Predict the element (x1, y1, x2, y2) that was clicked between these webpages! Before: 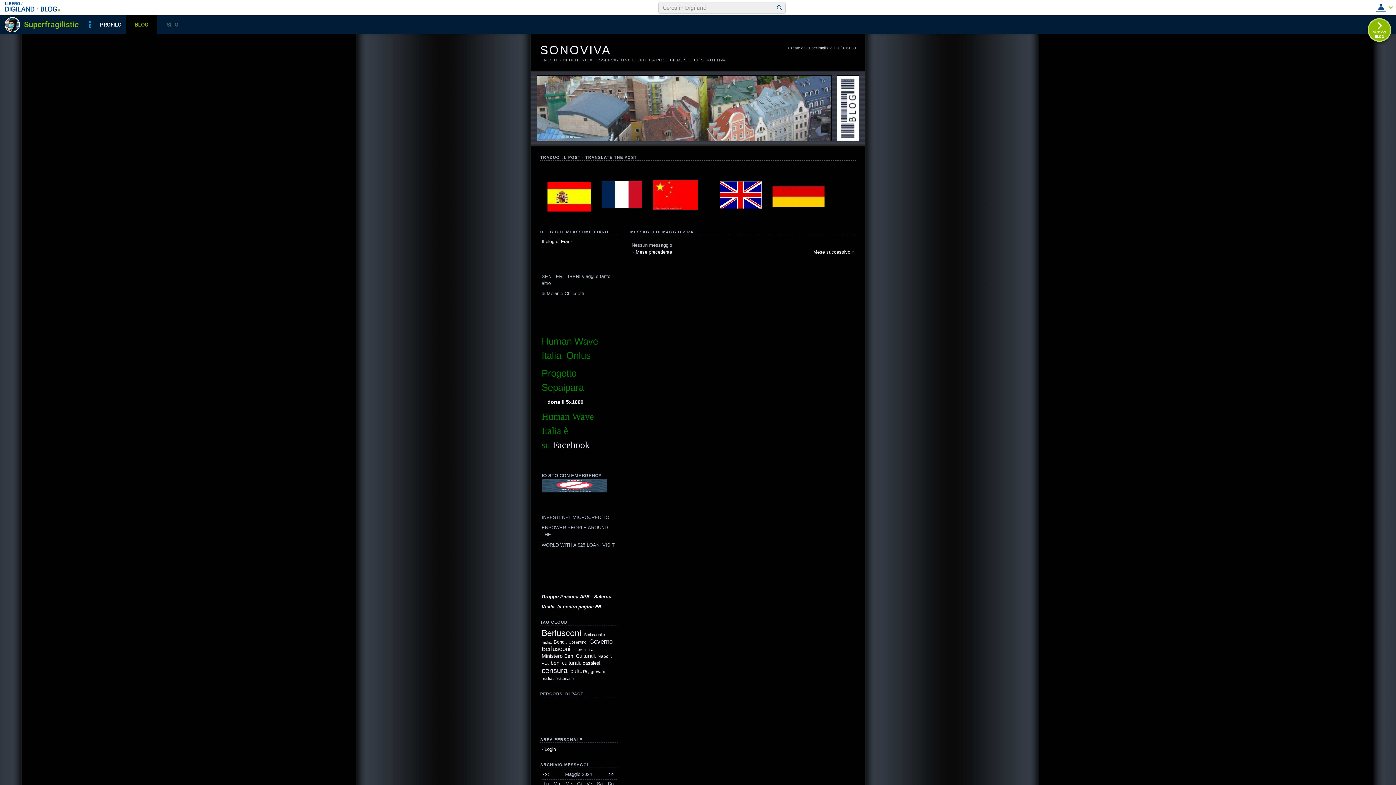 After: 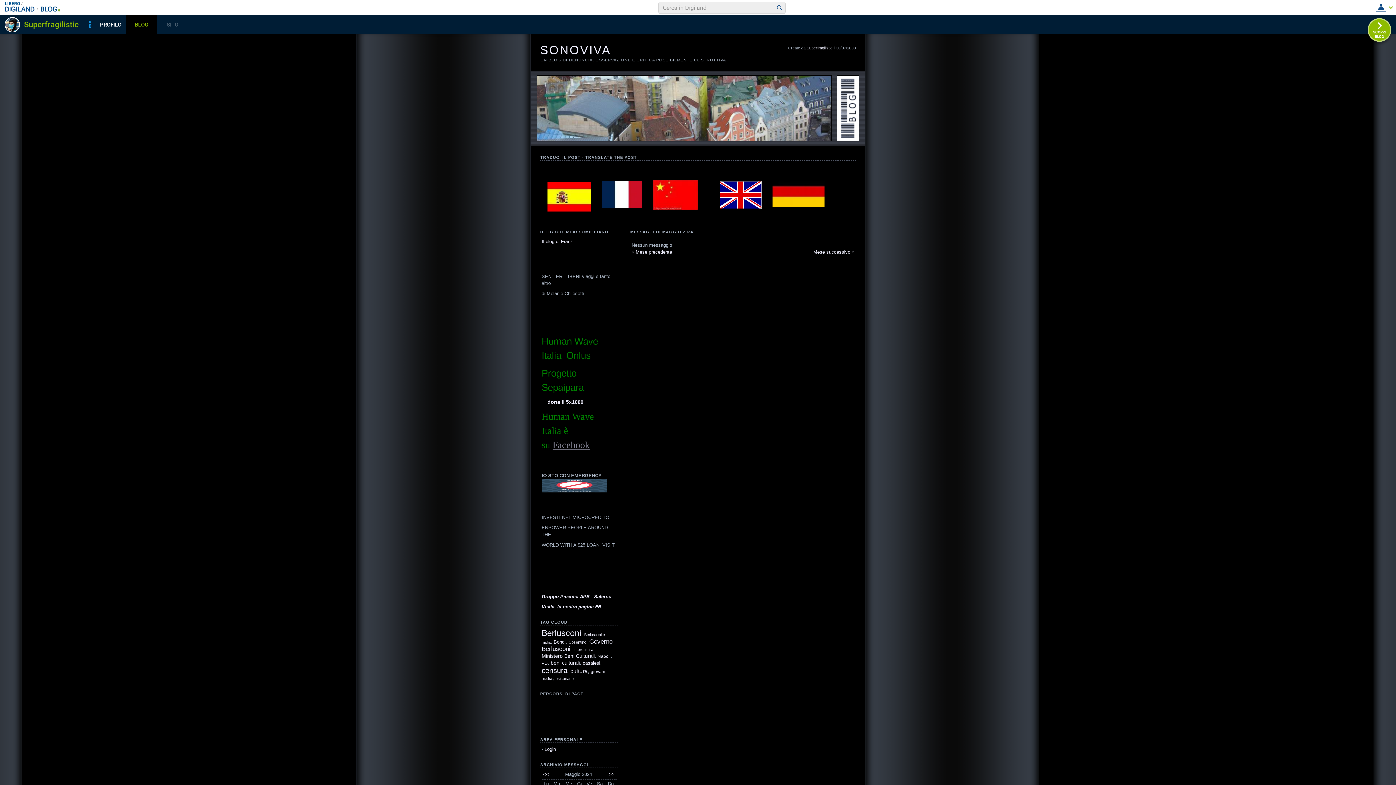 Action: label: Facebook bbox: (552, 439, 589, 450)